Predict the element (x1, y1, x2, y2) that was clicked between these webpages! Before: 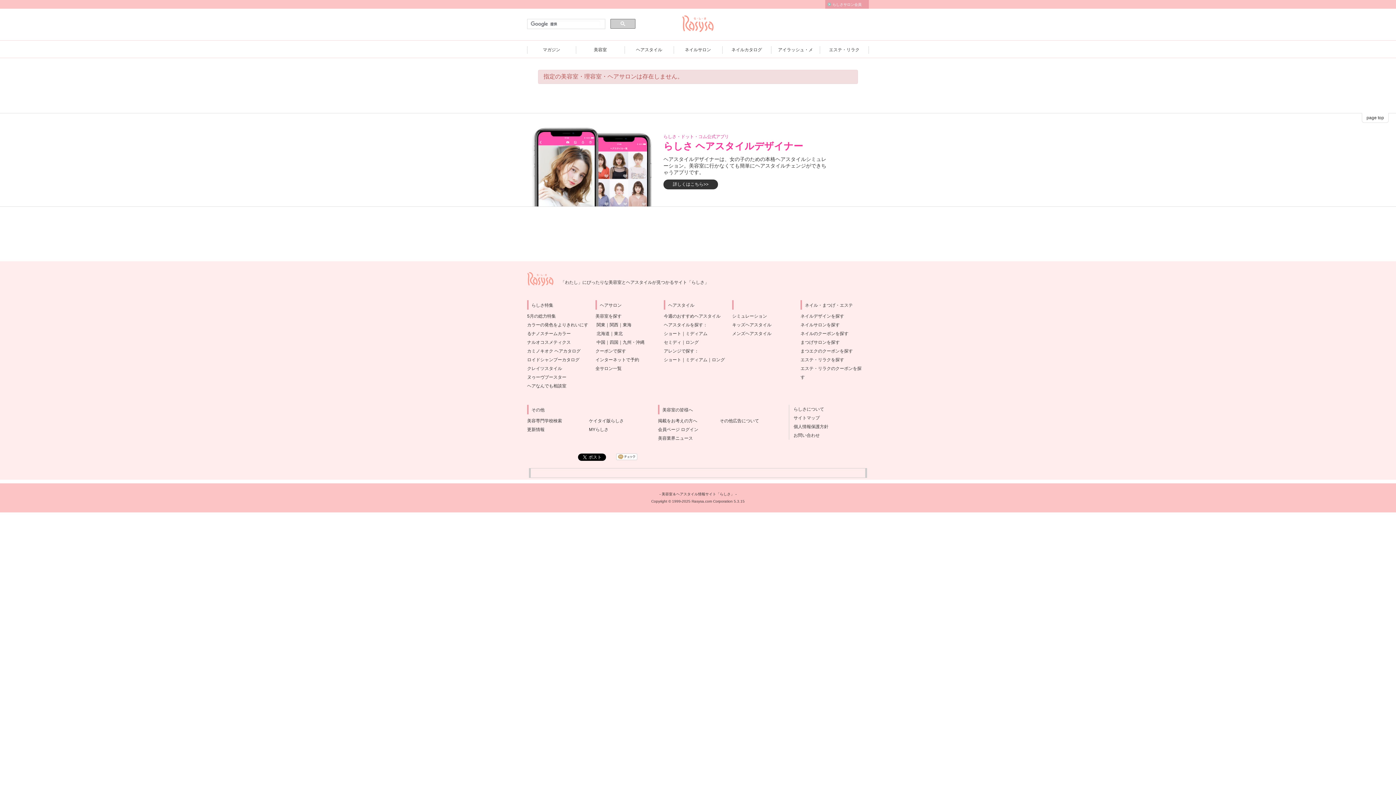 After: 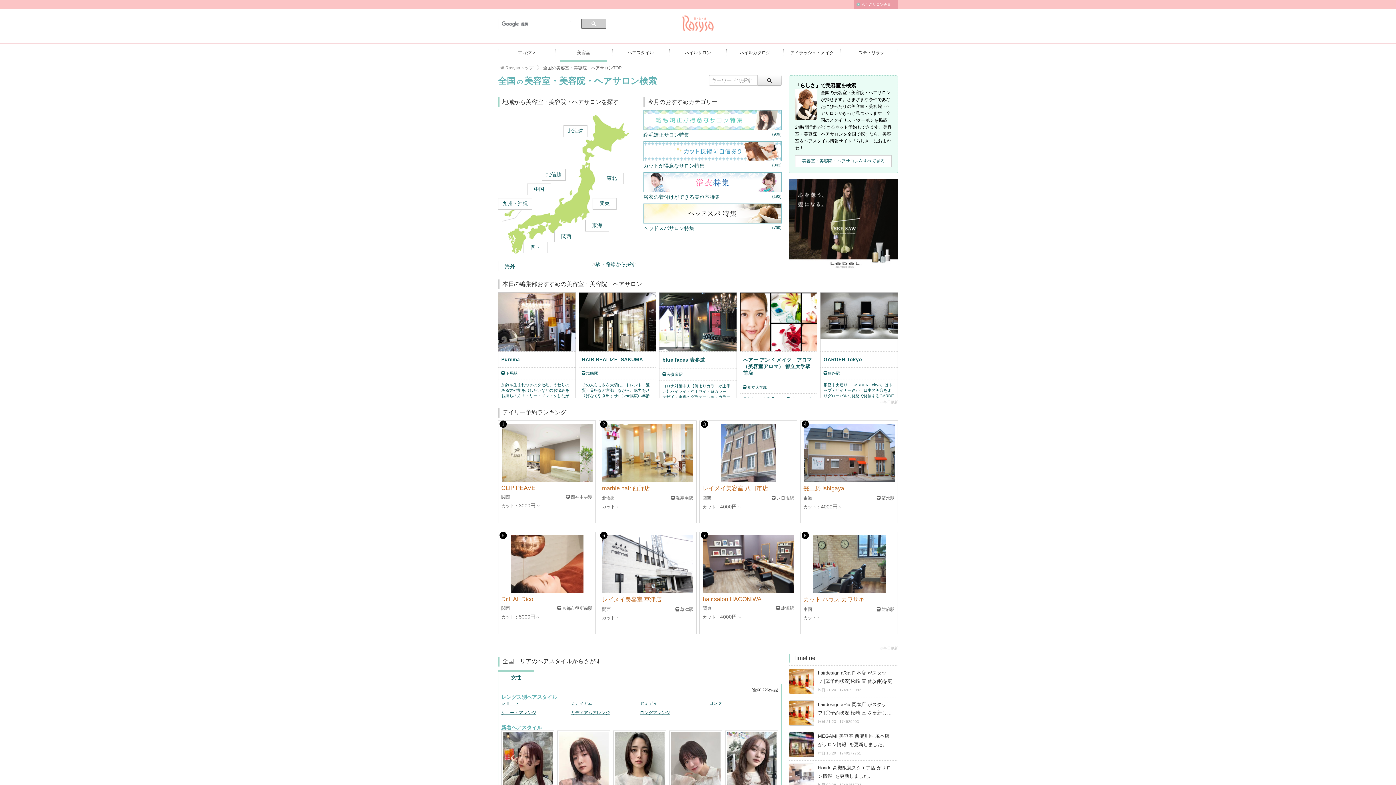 Action: label: 美容室を探す bbox: (595, 313, 621, 318)